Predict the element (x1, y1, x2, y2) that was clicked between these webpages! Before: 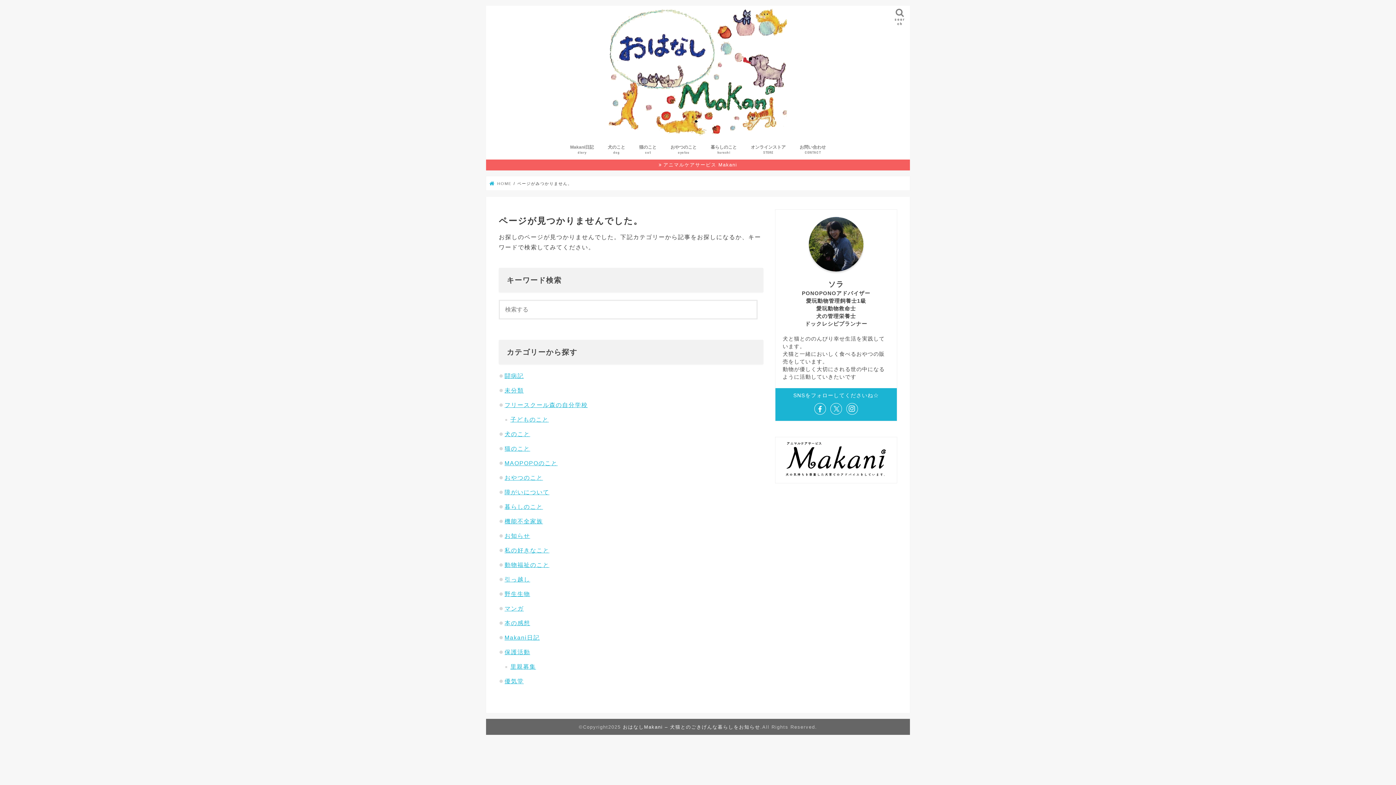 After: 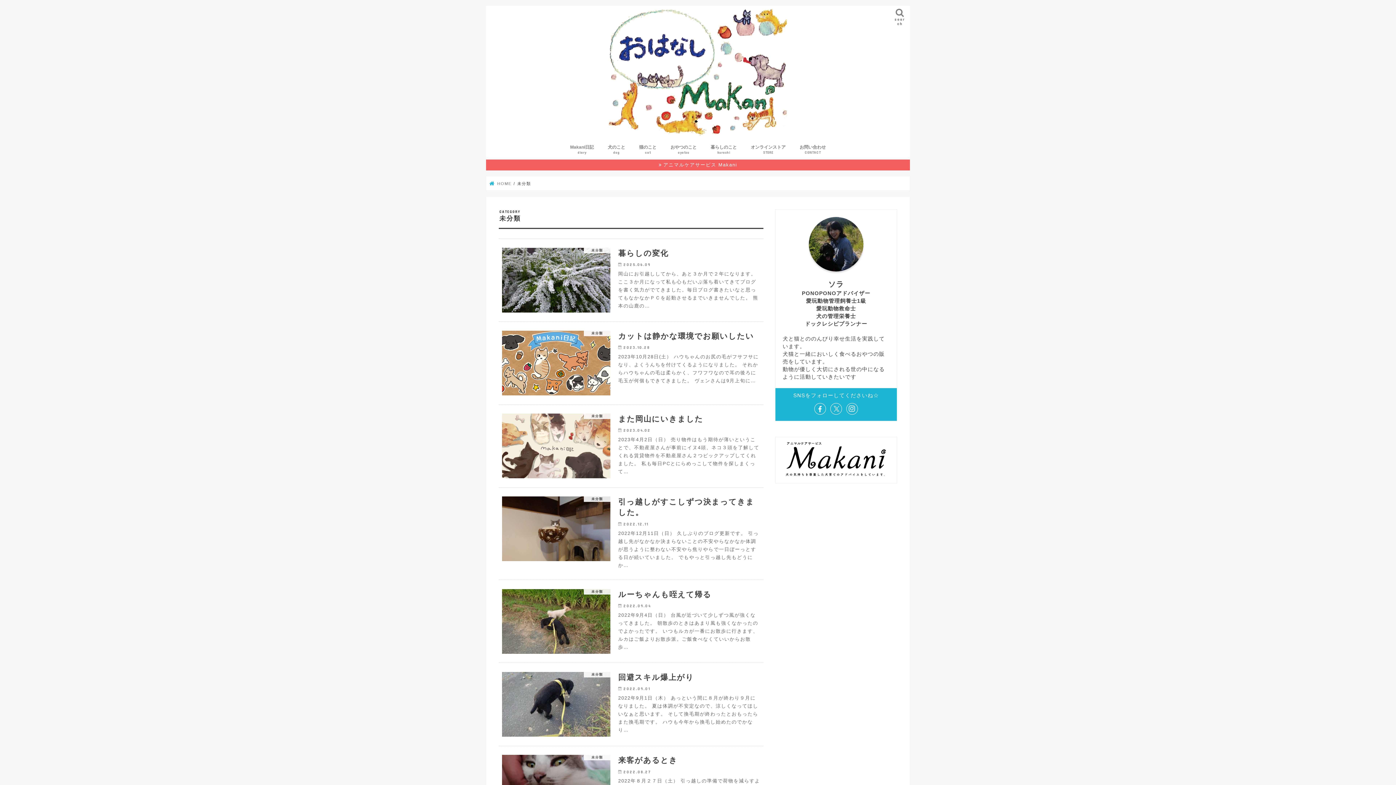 Action: bbox: (504, 387, 523, 393) label: 未分類